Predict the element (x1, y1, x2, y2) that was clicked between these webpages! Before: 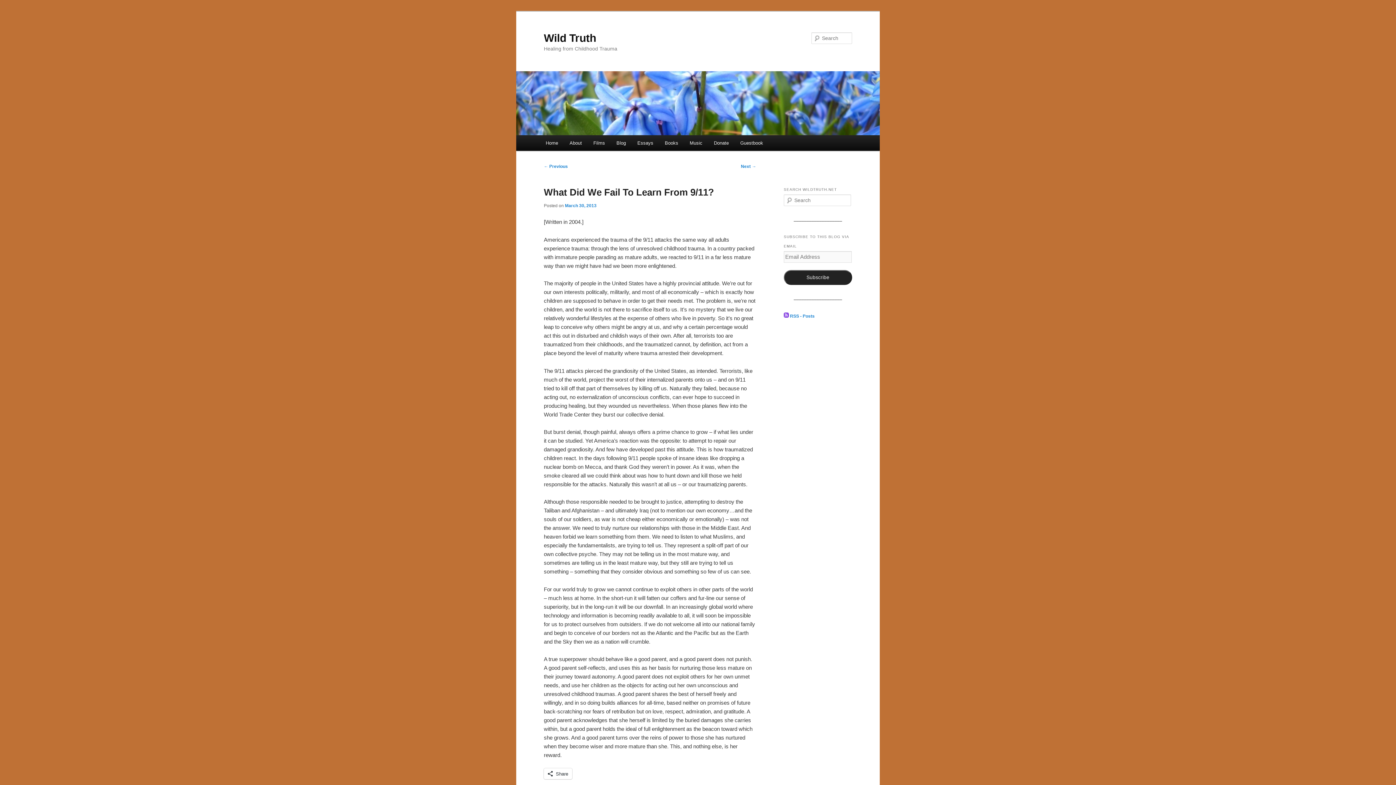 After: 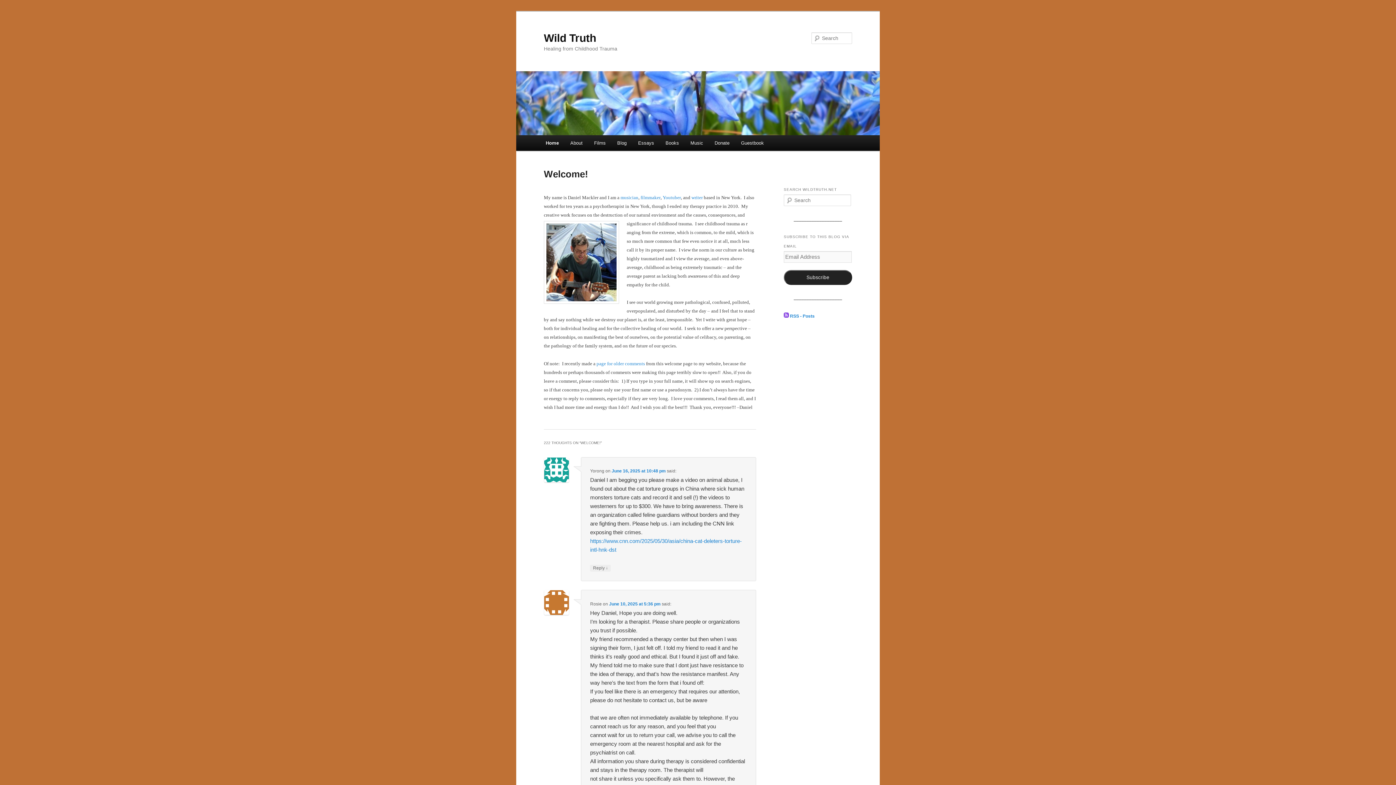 Action: bbox: (540, 135, 563, 150) label: Home